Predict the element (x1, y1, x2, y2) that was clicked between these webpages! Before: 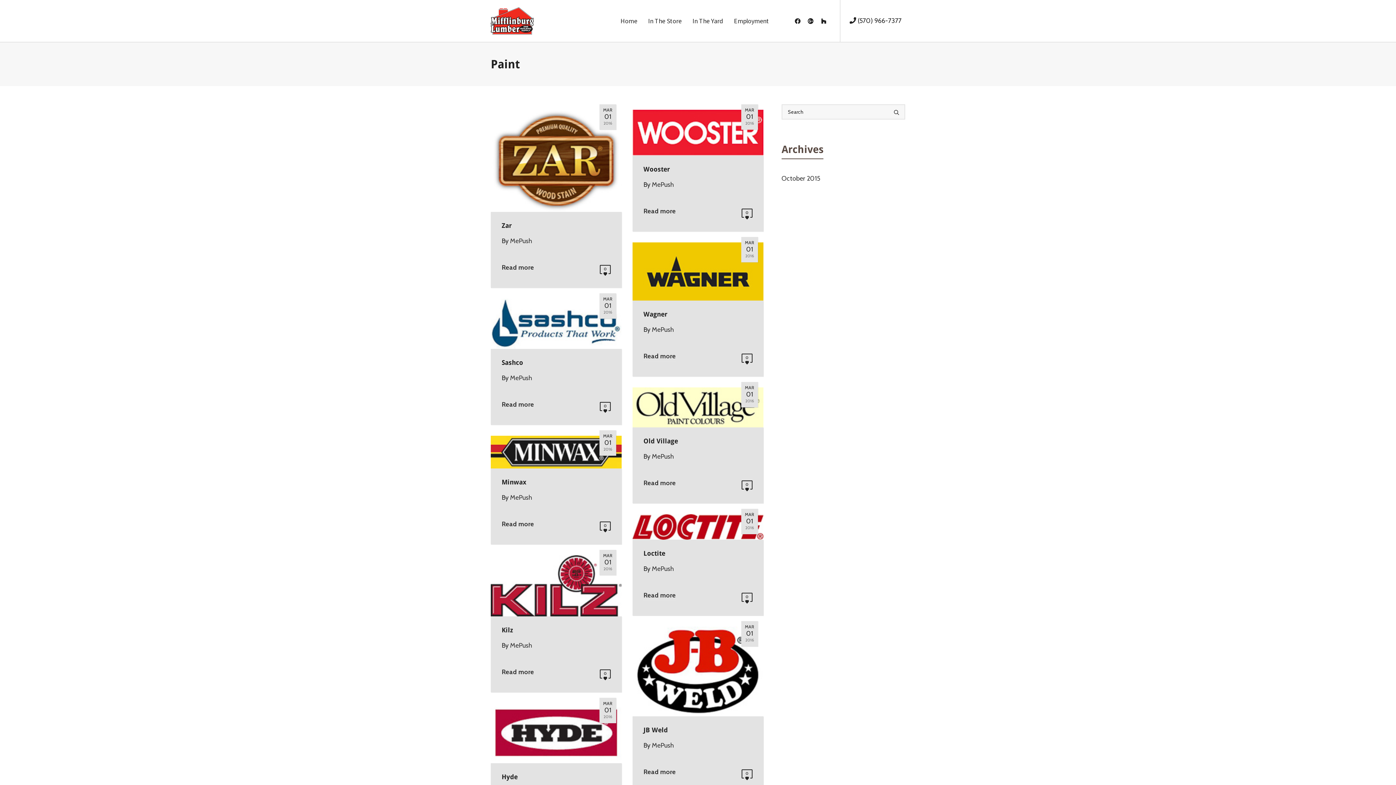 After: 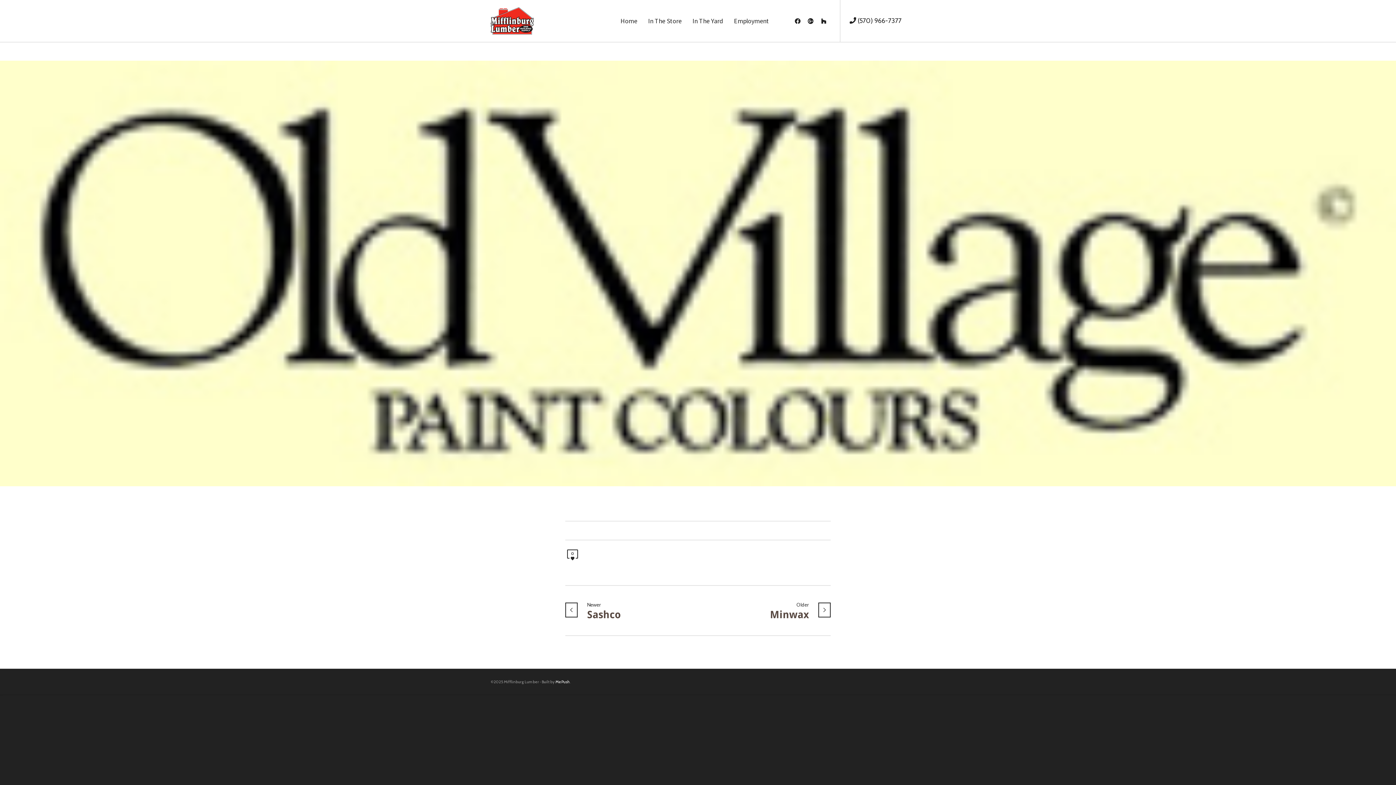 Action: bbox: (643, 474, 676, 489) label: Read more